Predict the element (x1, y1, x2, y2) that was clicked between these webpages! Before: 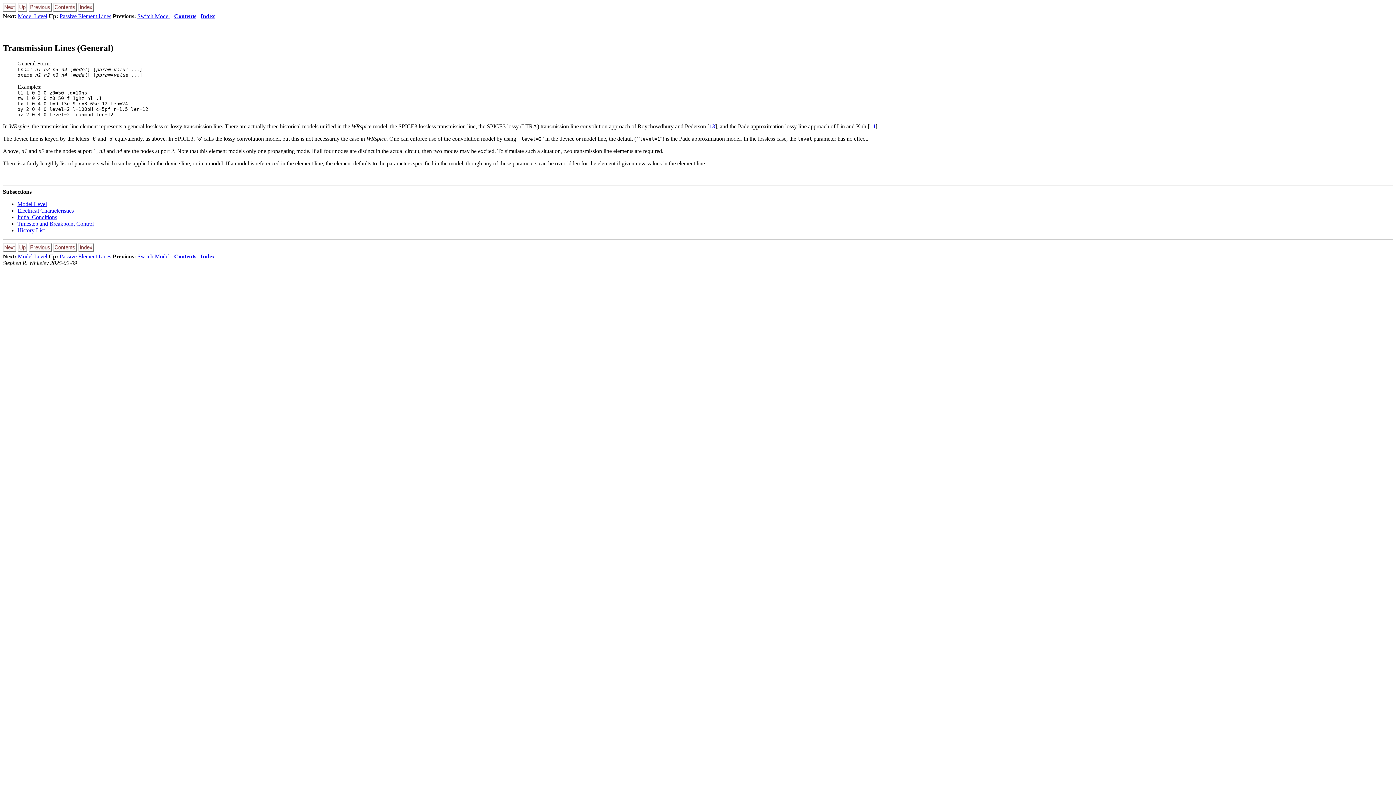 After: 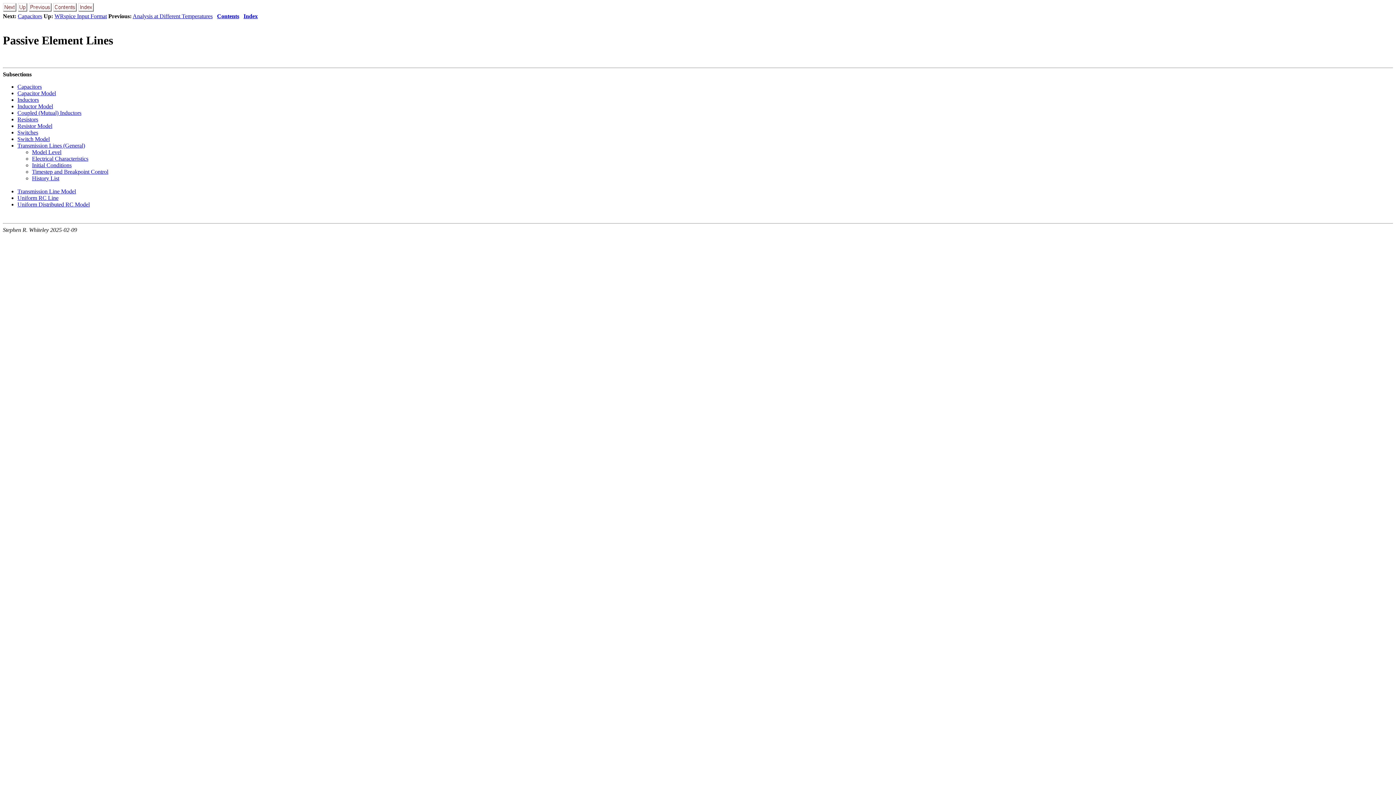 Action: bbox: (17, 246, 27, 253)